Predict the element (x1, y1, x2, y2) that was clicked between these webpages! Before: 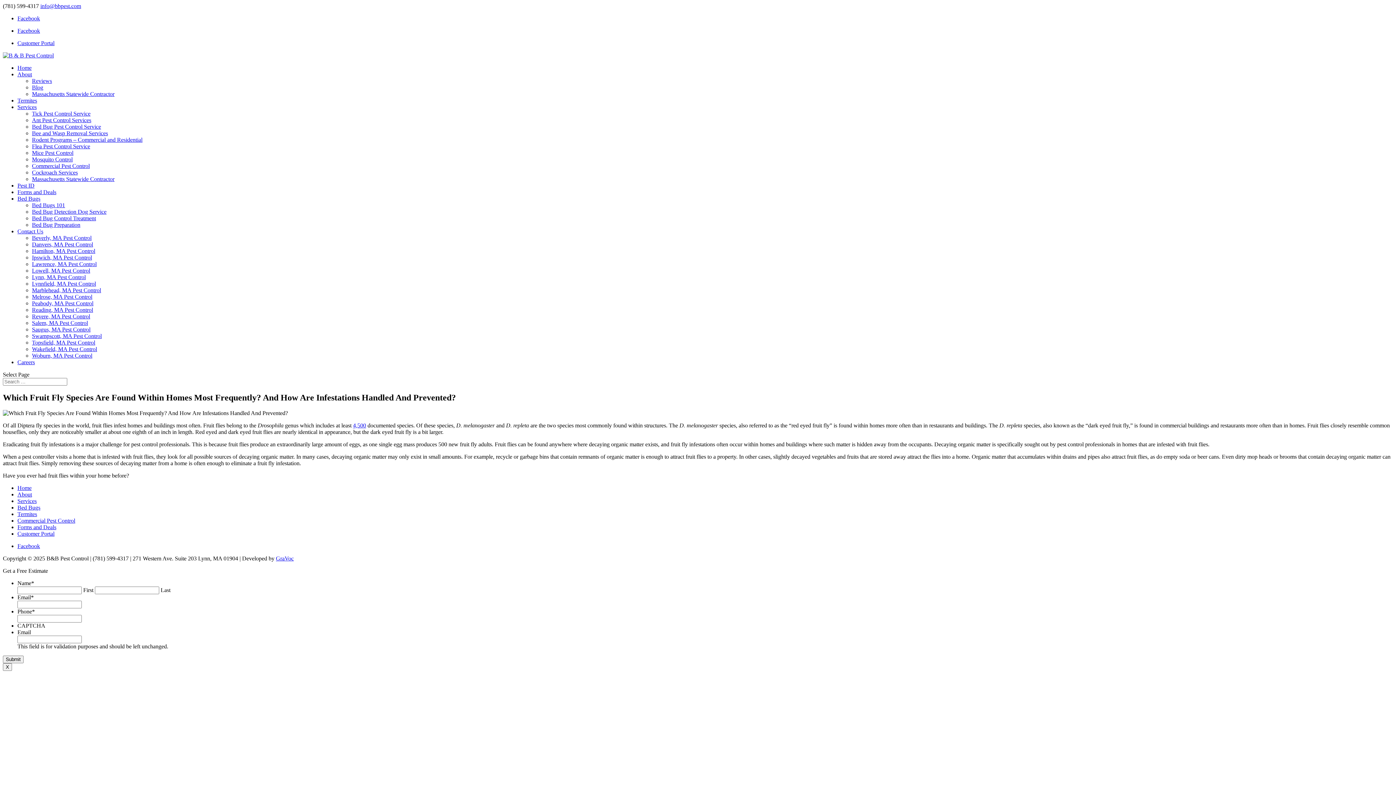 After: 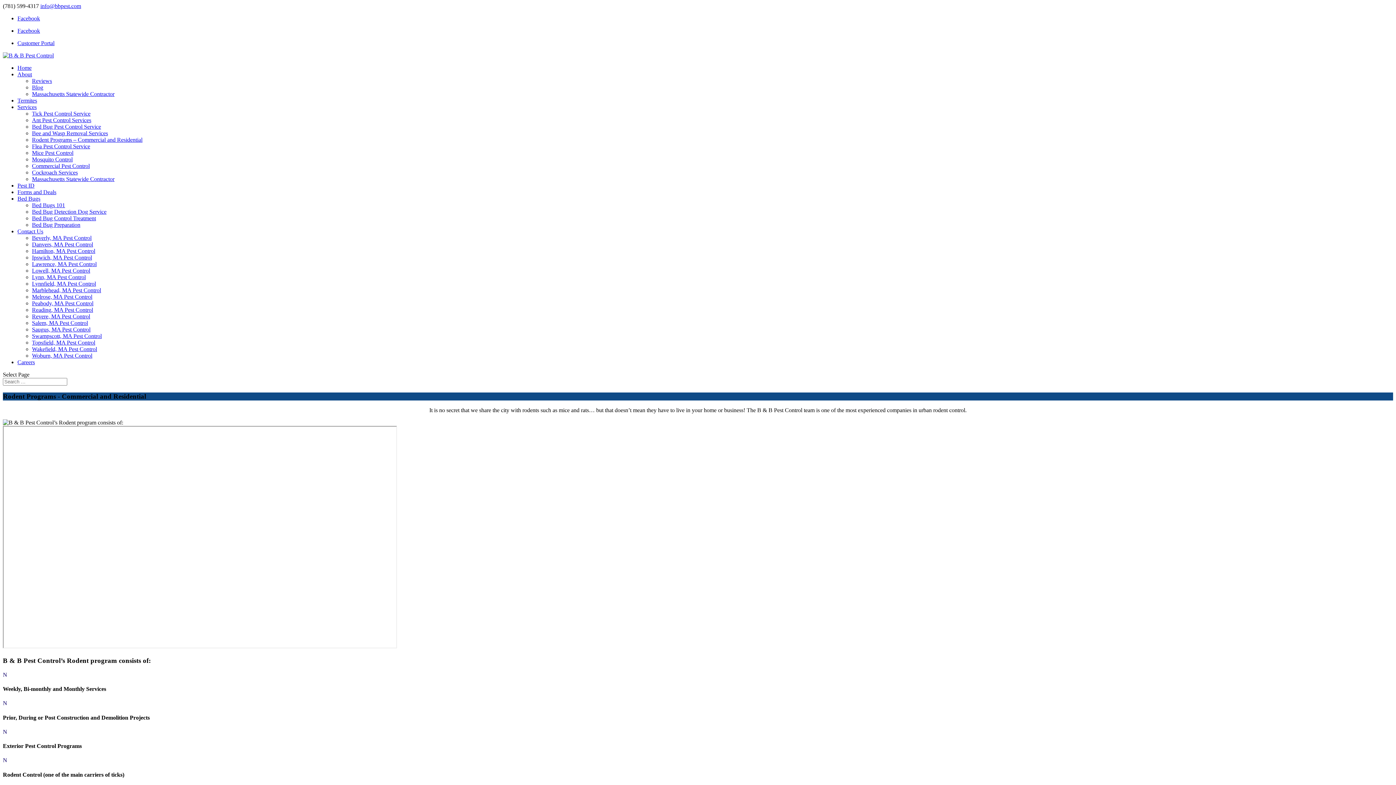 Action: bbox: (32, 136, 142, 142) label: Rodent Programs – Commercial and Residential